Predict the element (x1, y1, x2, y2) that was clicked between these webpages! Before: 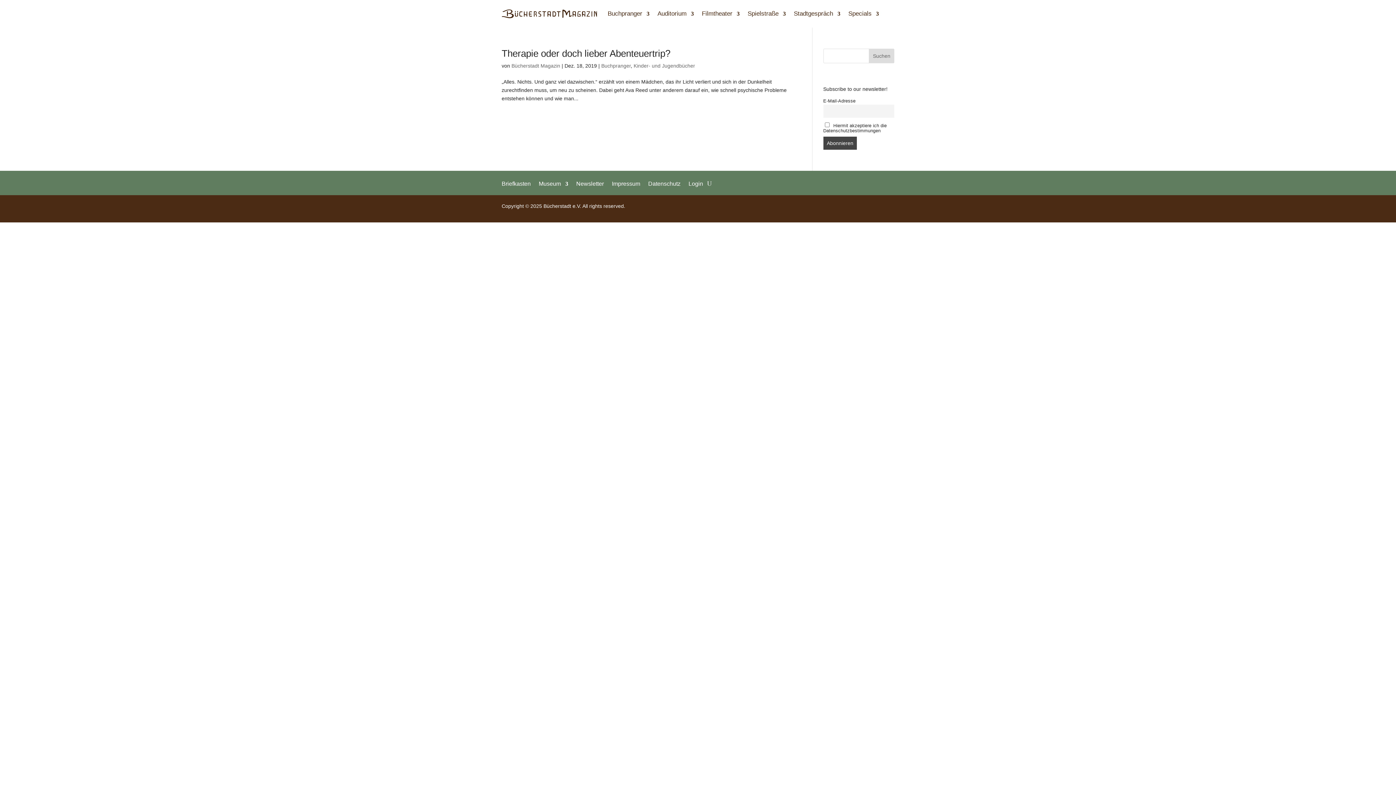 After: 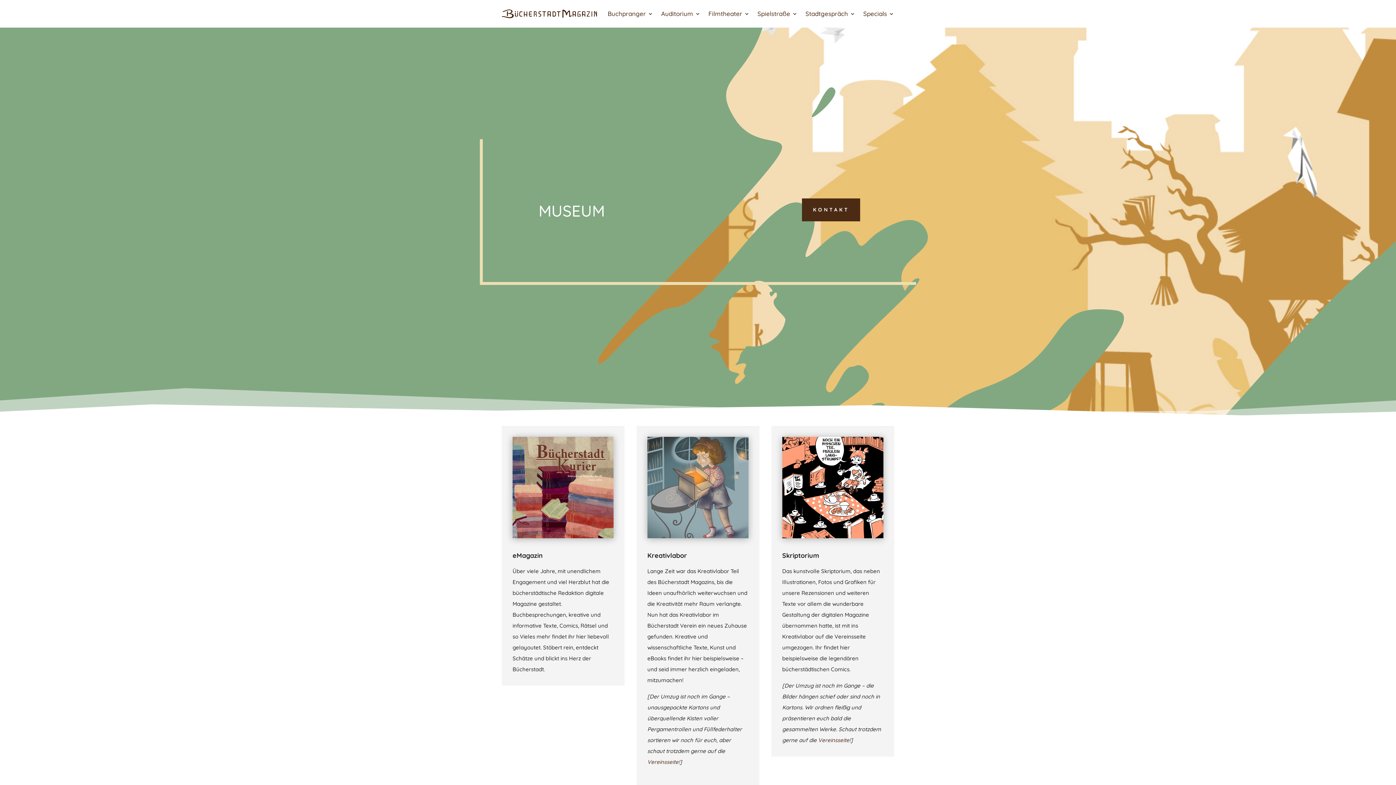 Action: bbox: (538, 178, 568, 186) label: Museum